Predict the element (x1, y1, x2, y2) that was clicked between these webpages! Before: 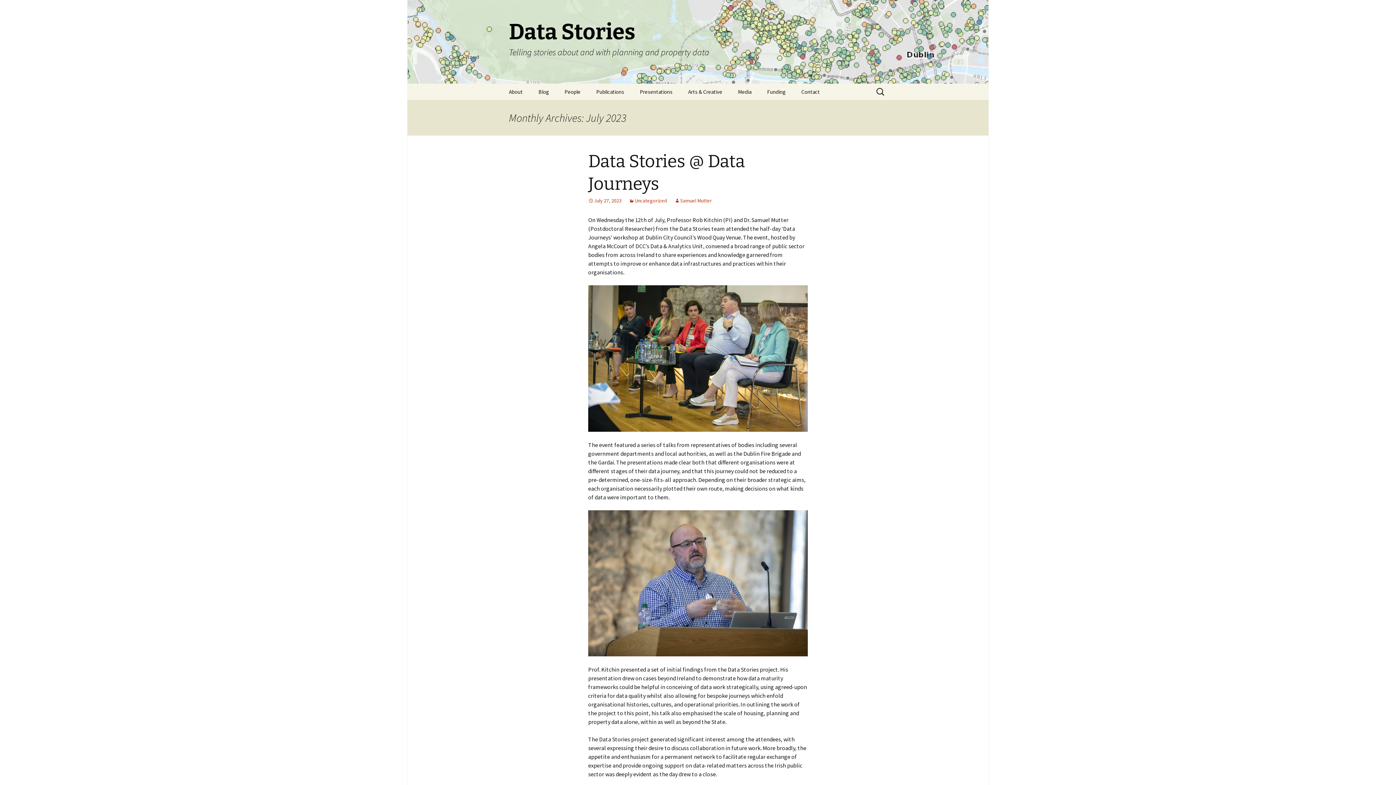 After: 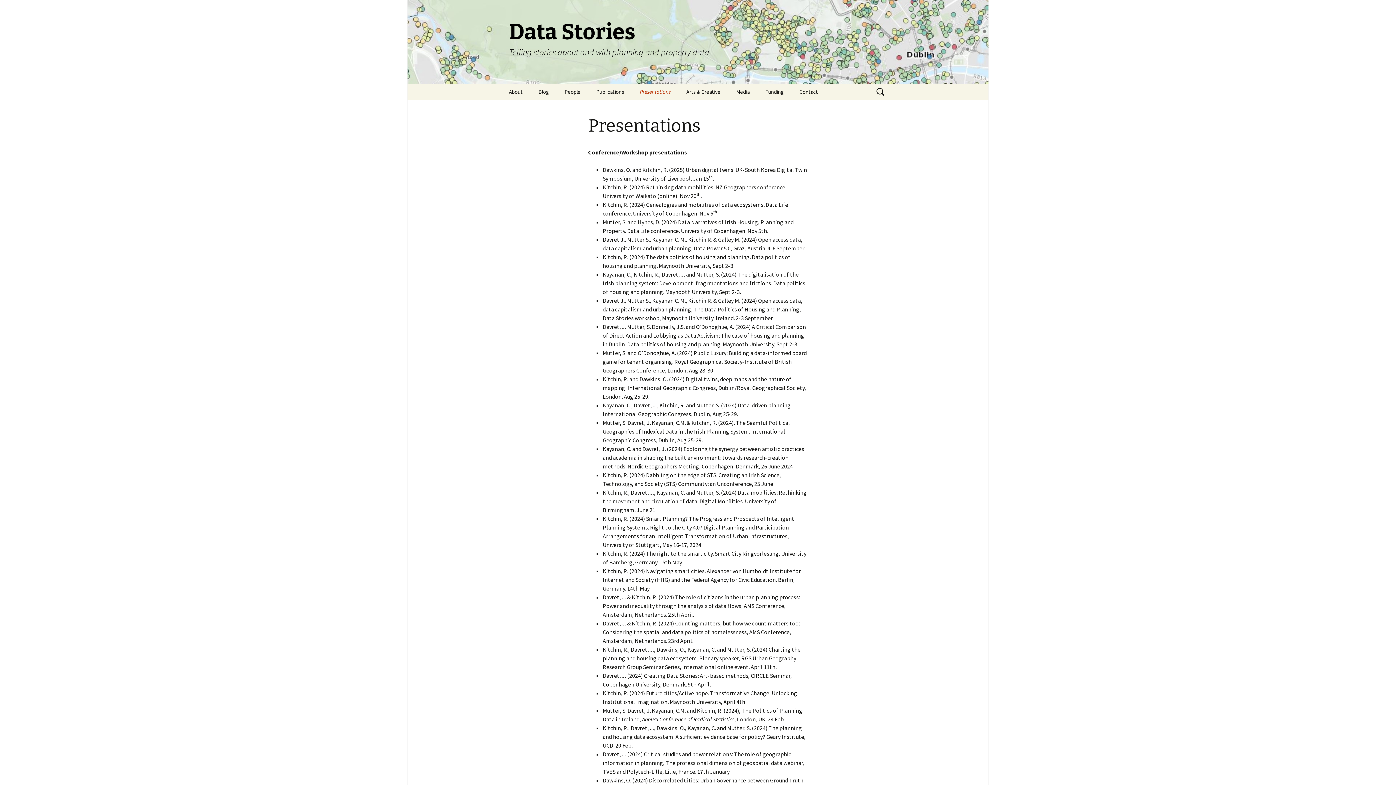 Action: label: Presentations bbox: (632, 83, 680, 100)